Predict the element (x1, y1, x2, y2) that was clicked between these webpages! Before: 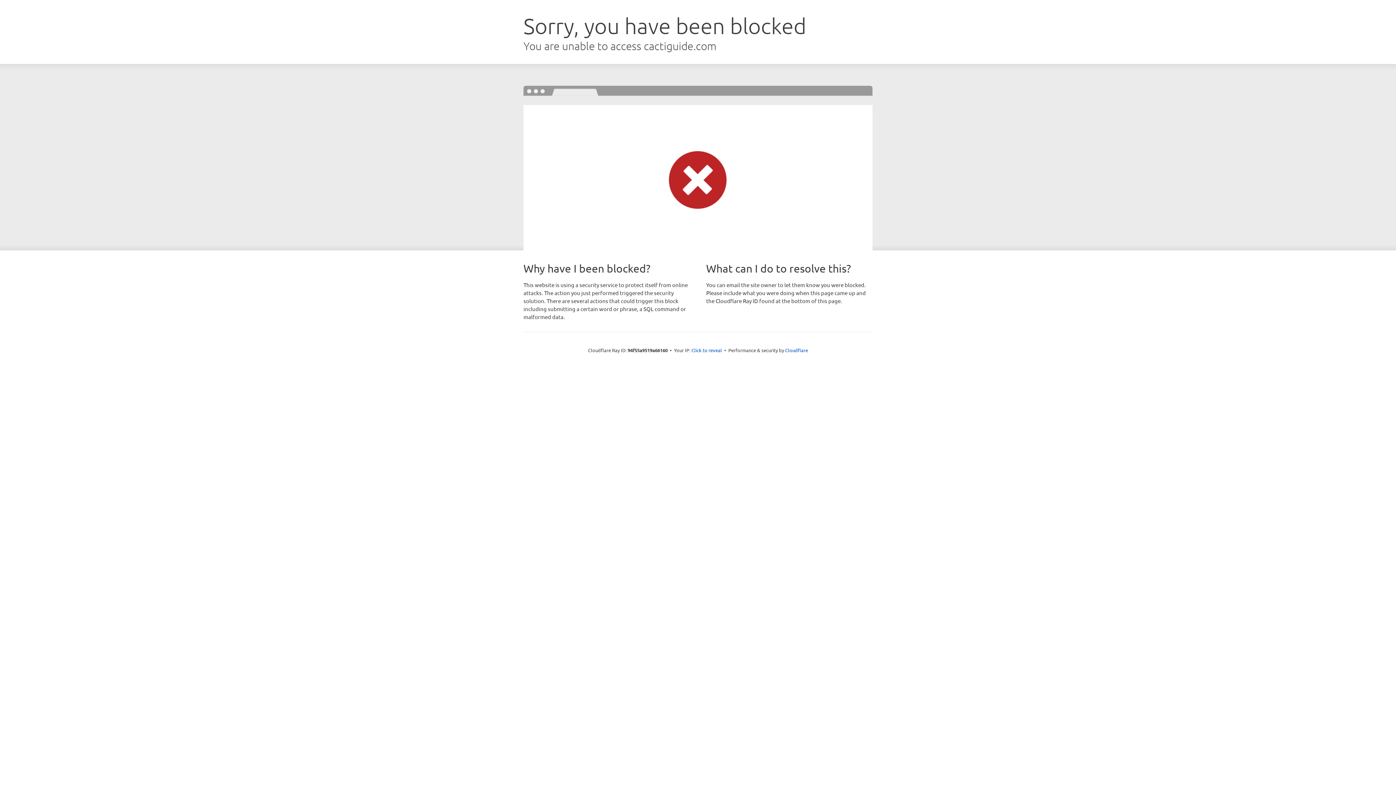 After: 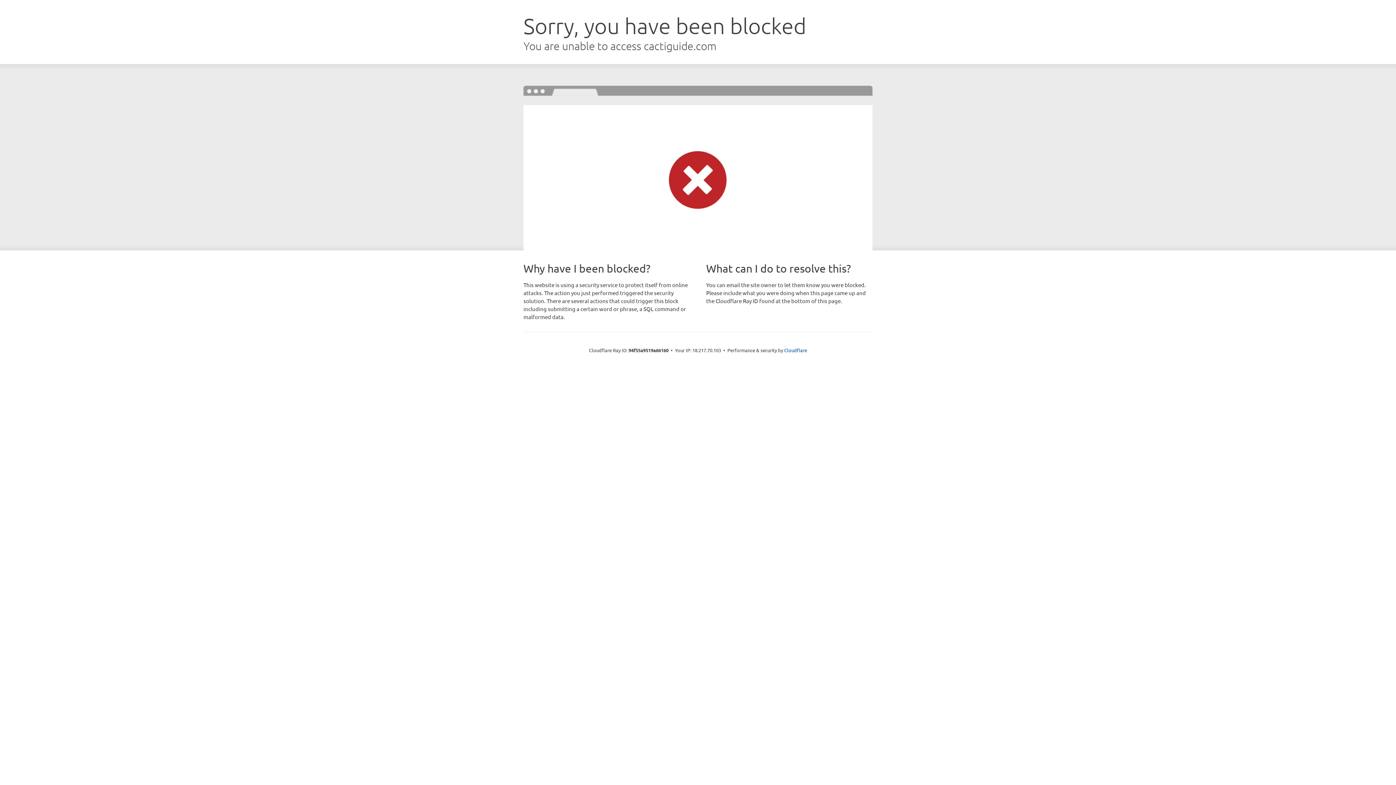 Action: label: Click to reveal bbox: (691, 346, 722, 353)